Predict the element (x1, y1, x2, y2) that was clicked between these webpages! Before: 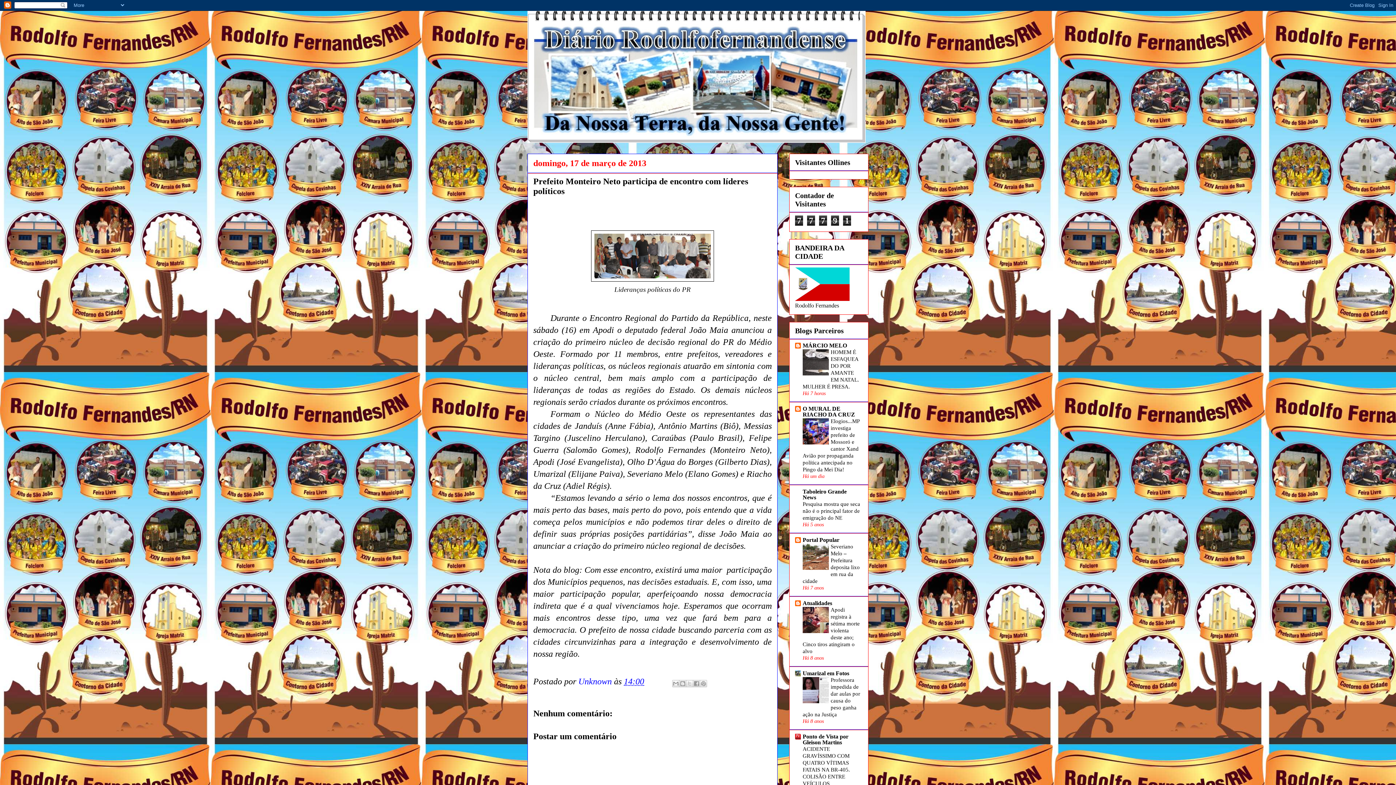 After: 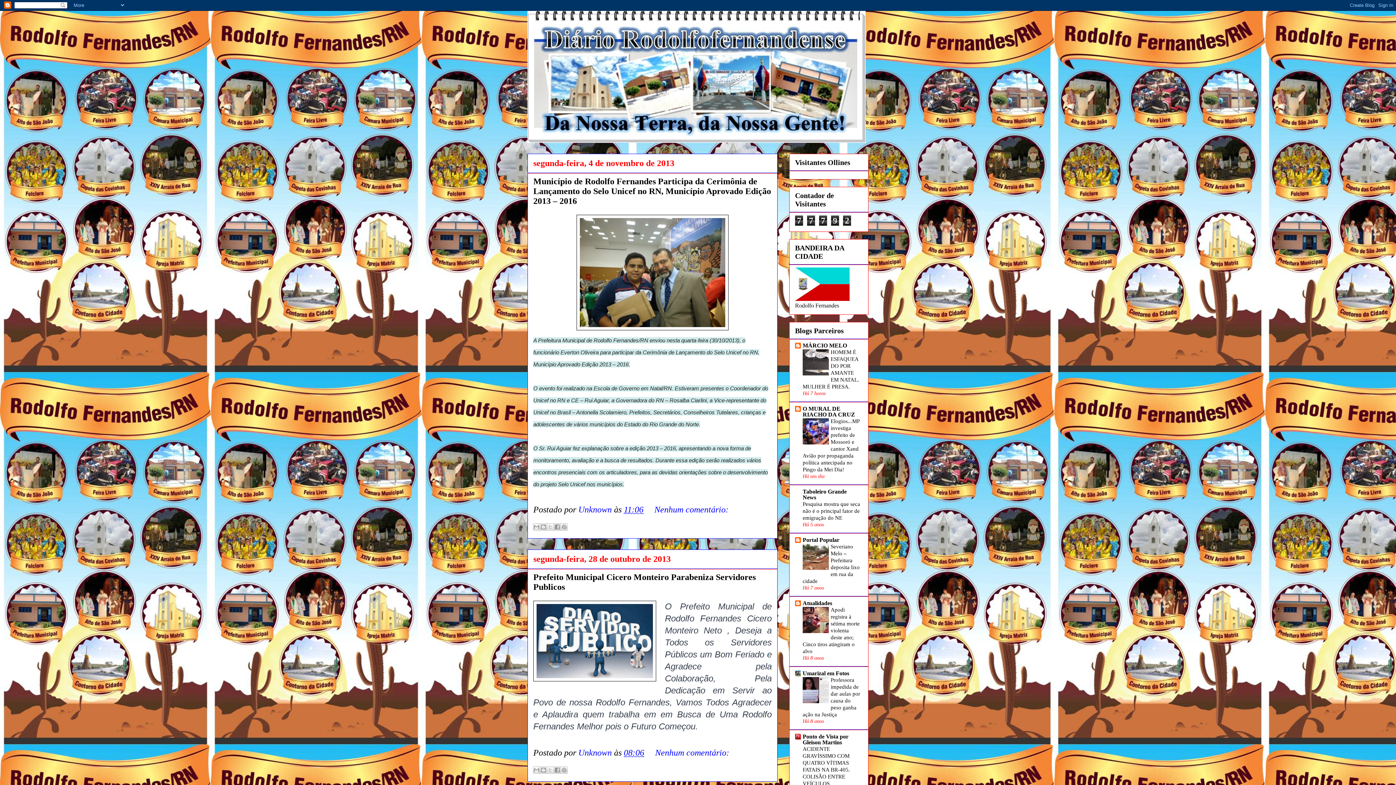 Action: bbox: (527, 10, 868, 142)